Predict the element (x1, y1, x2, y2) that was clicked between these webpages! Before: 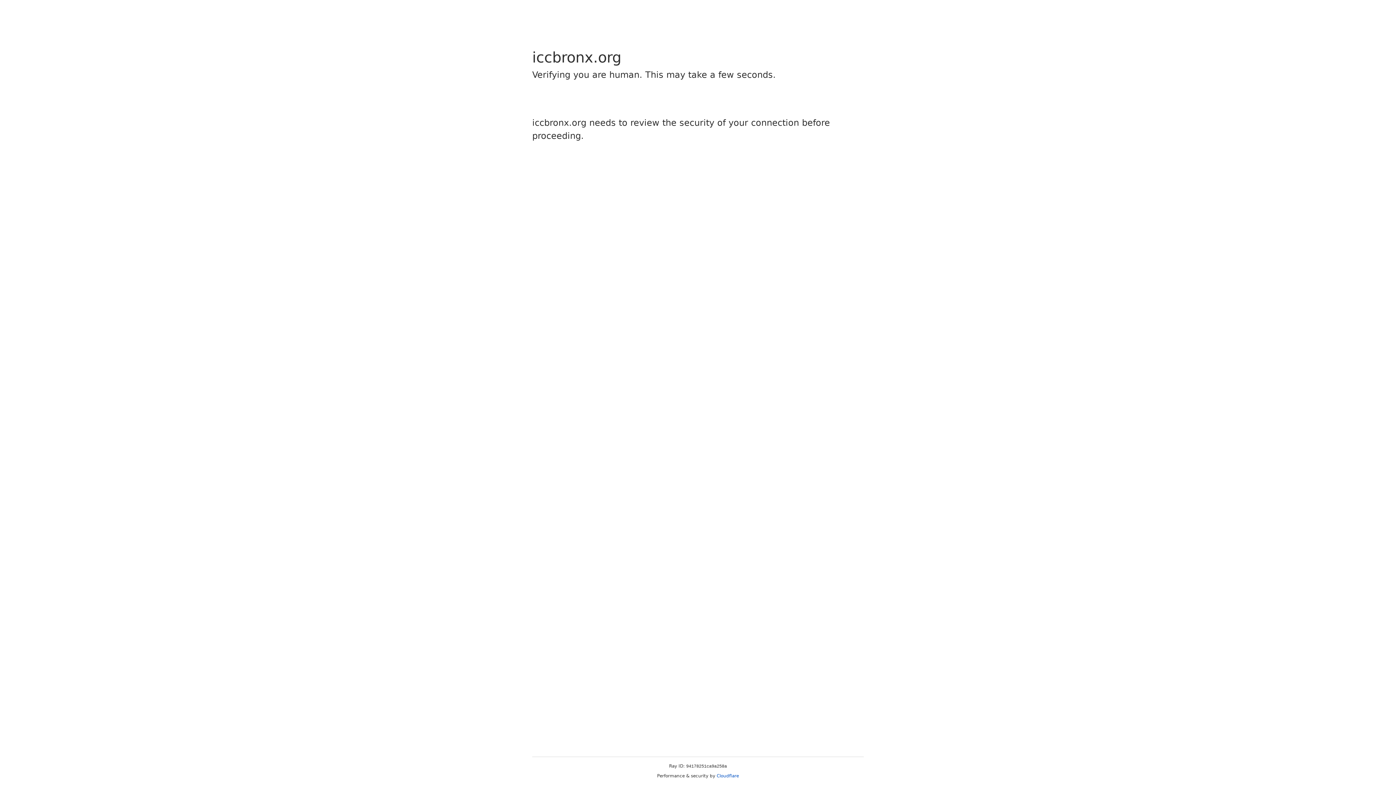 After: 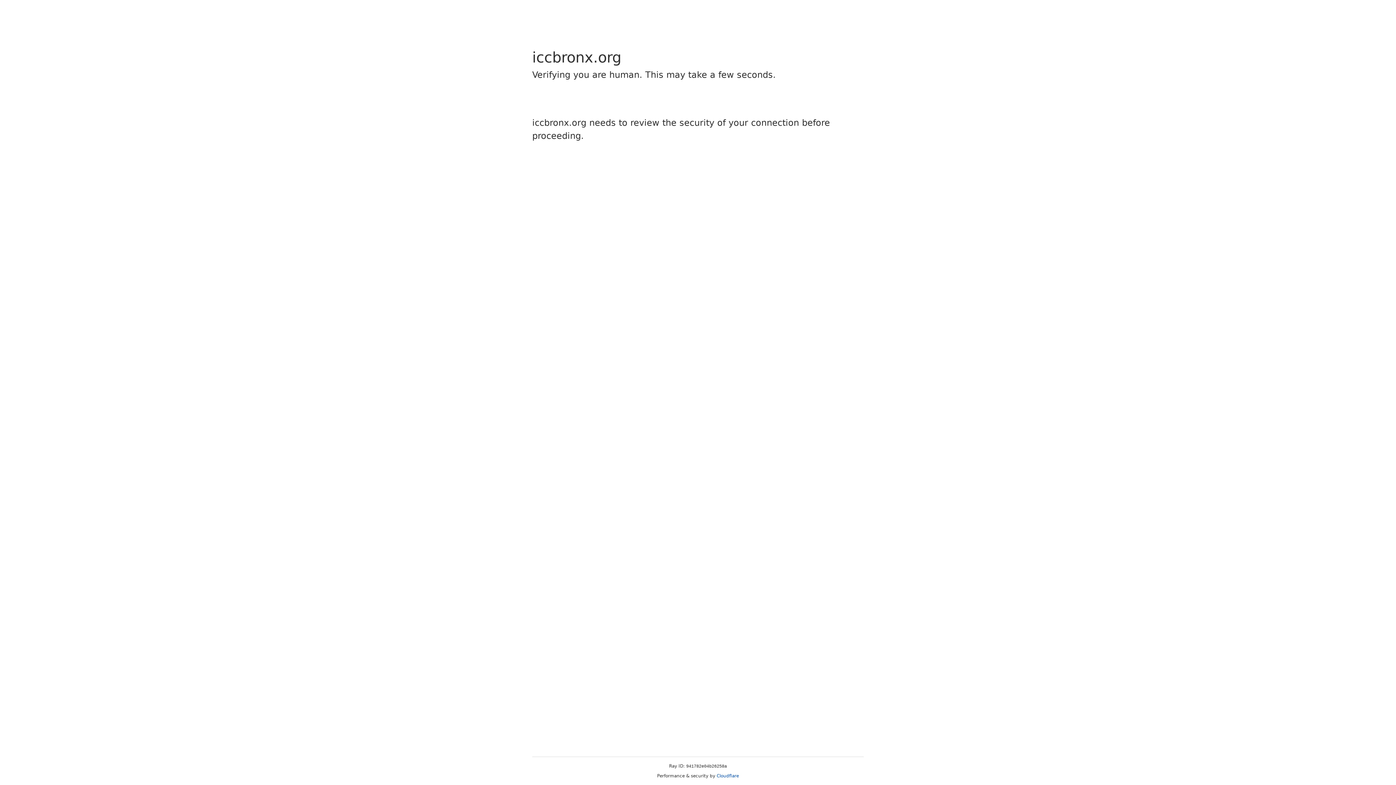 Action: label: Cloudflare bbox: (716, 773, 739, 778)